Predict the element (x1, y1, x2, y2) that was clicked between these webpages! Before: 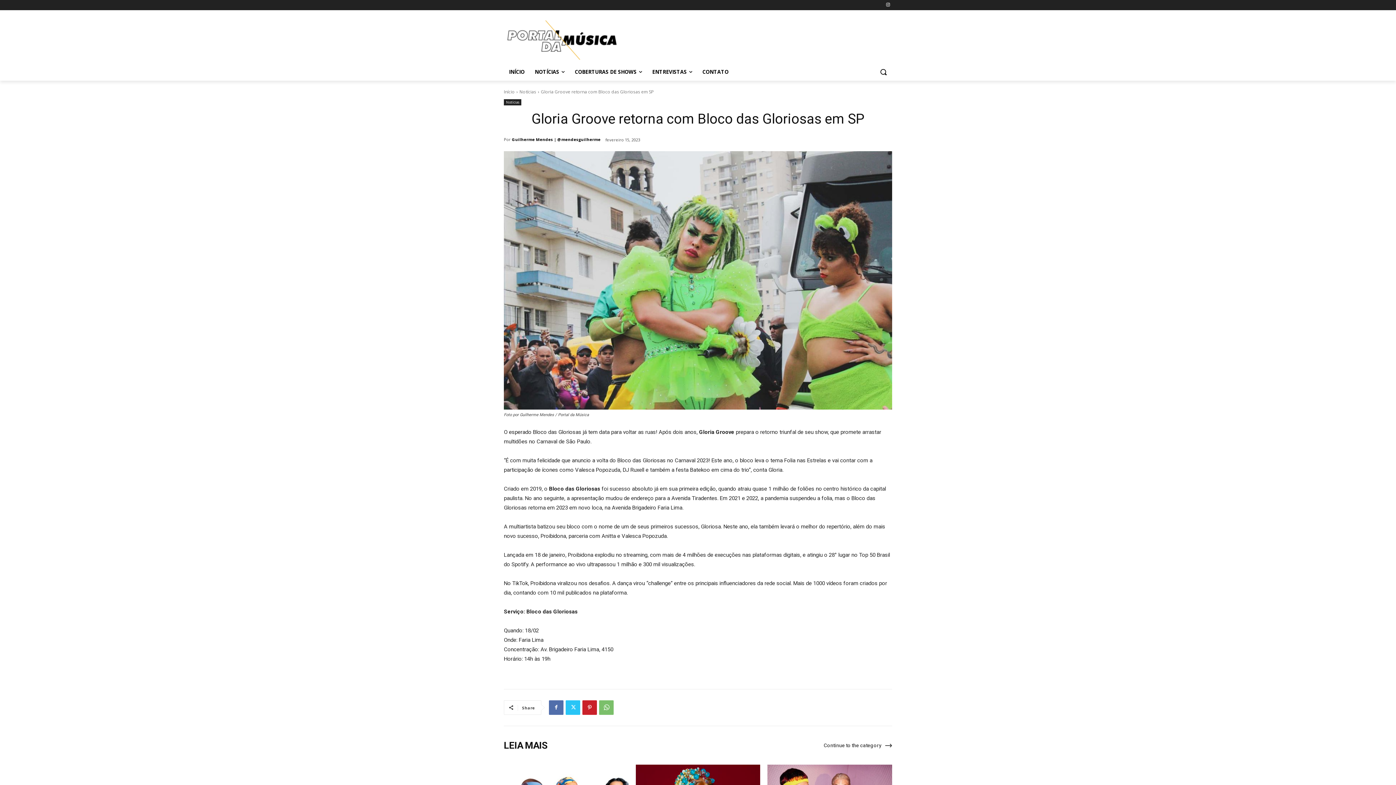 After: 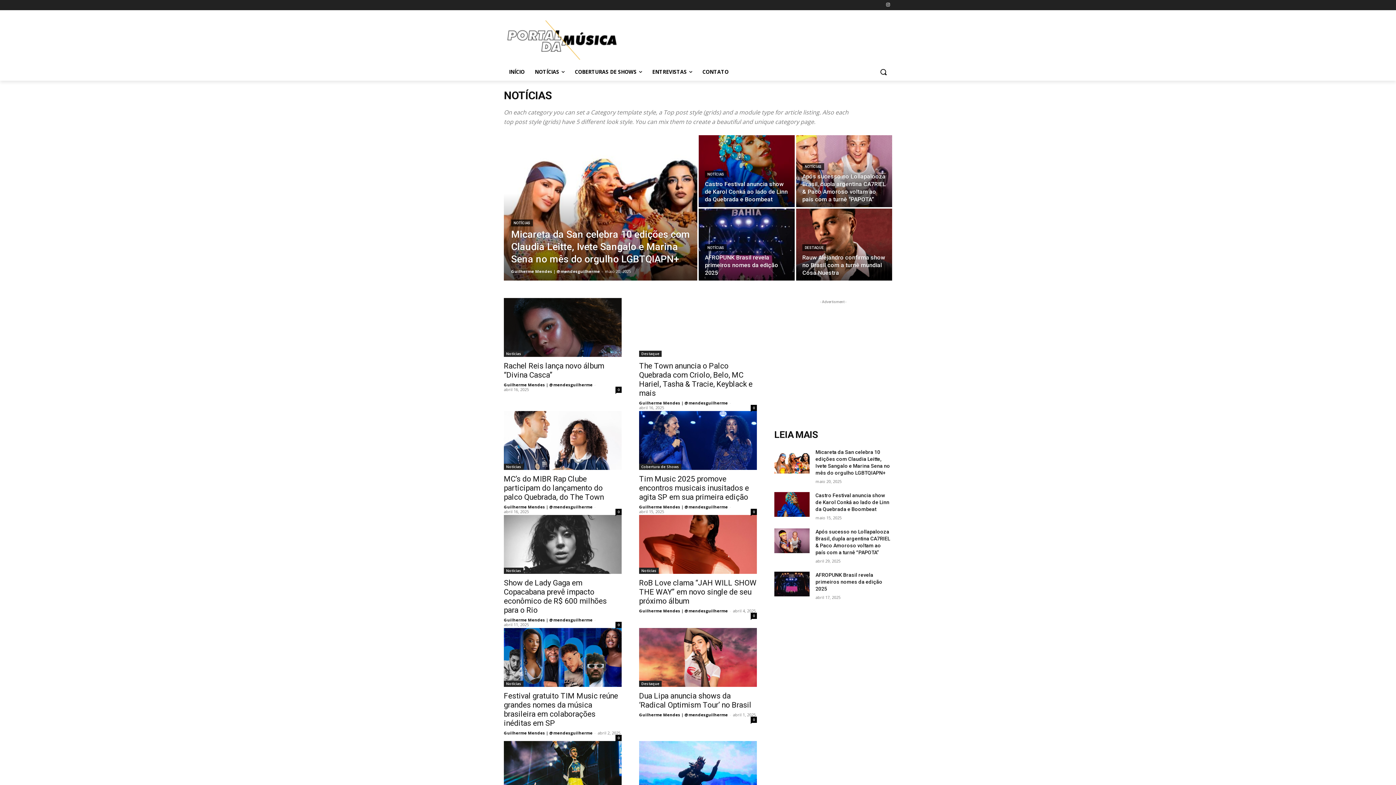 Action: label: Notícias bbox: (504, 99, 521, 105)